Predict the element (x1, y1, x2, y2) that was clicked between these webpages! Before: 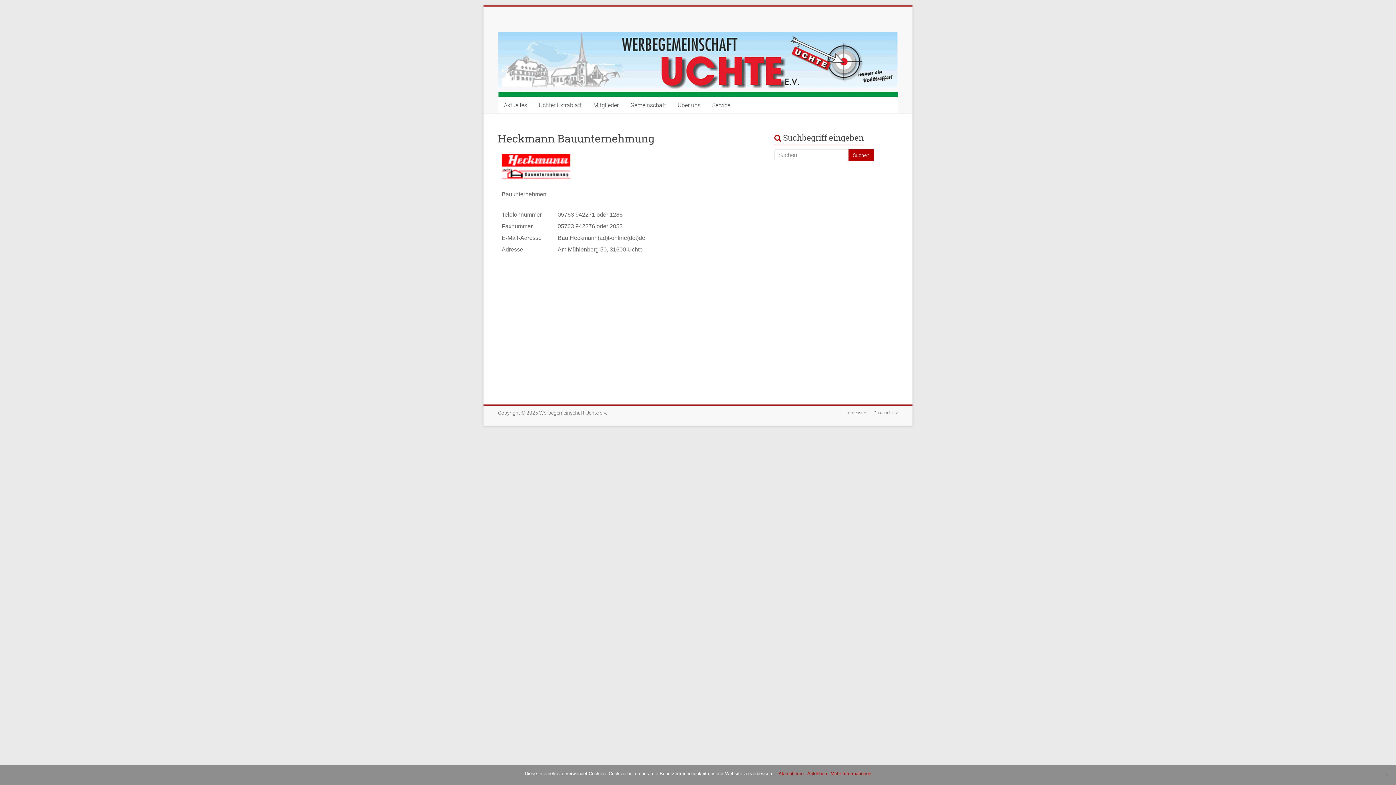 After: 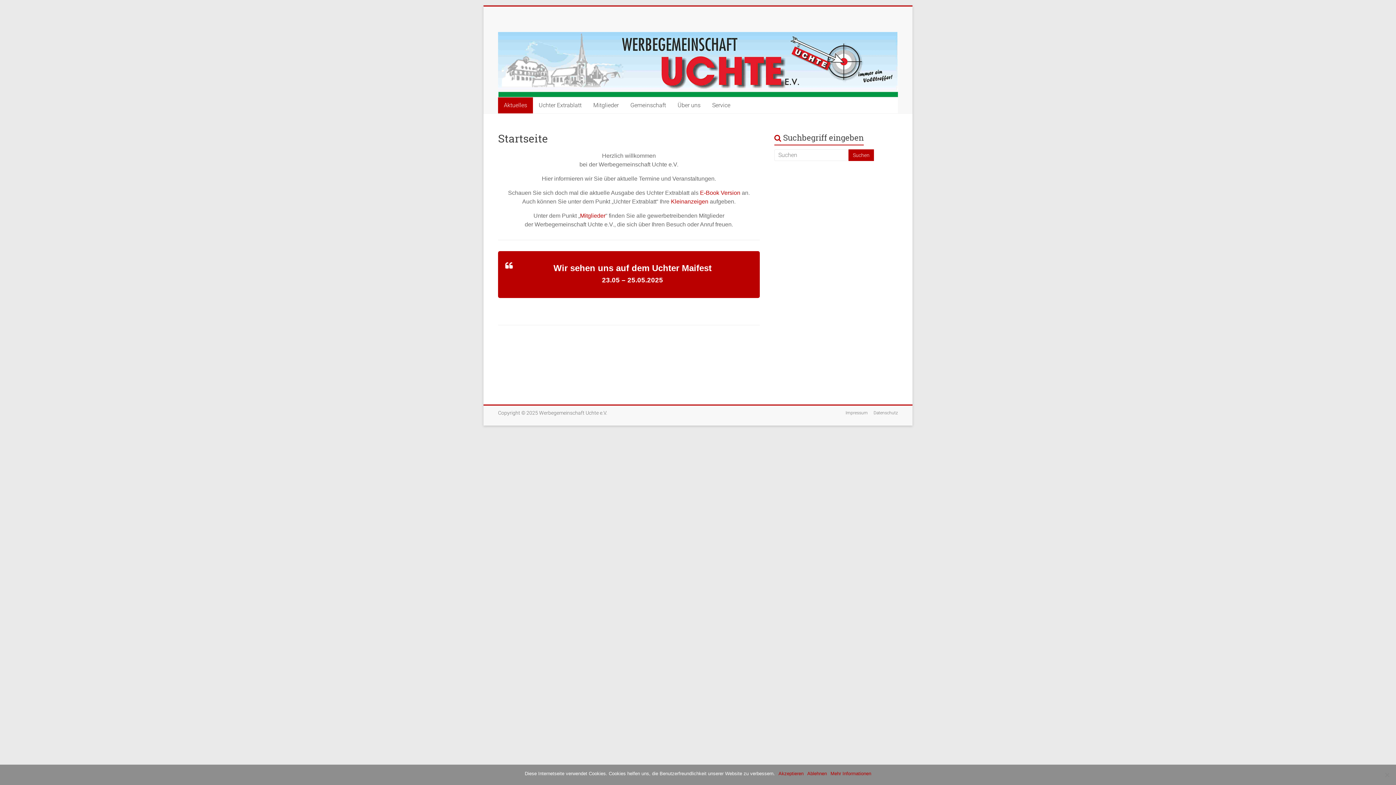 Action: label: Aktuelles bbox: (498, 97, 533, 113)